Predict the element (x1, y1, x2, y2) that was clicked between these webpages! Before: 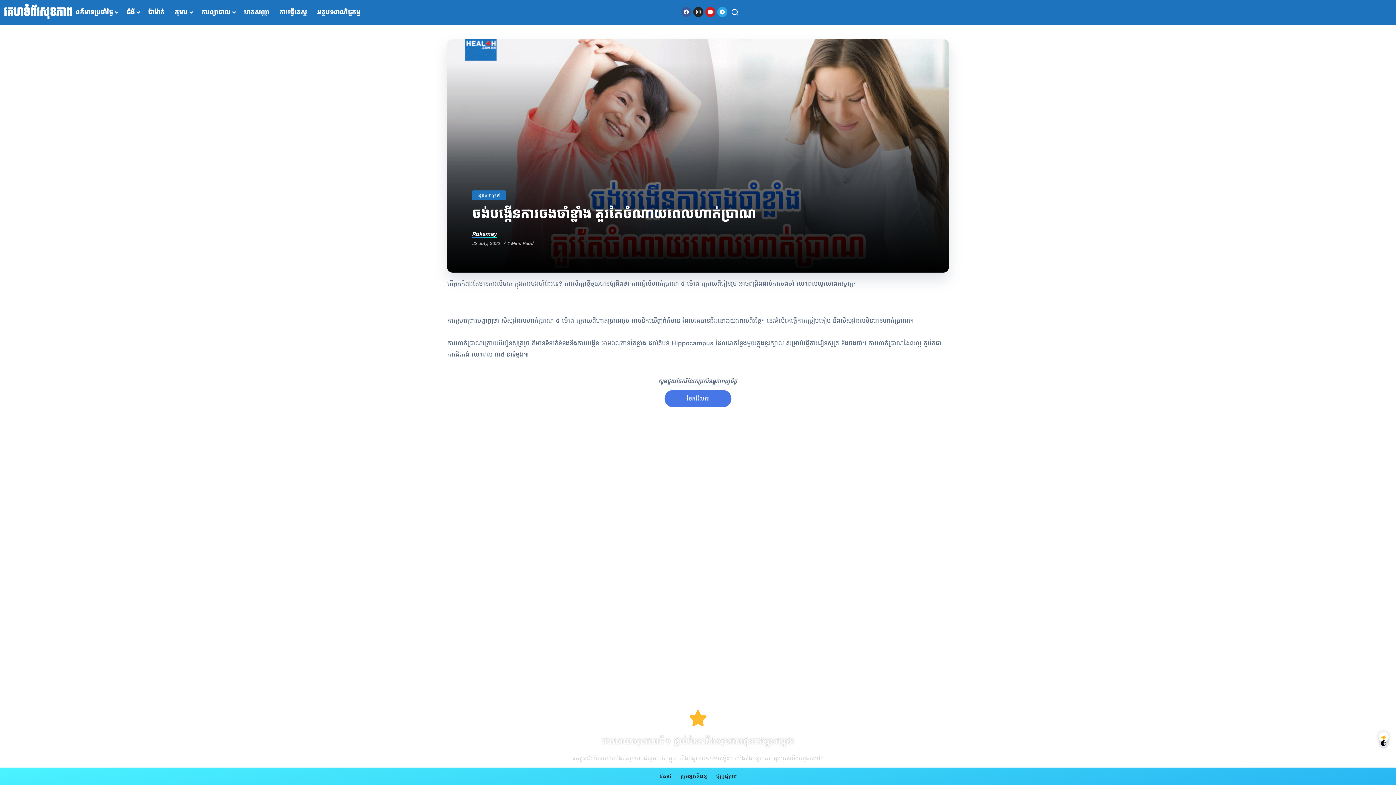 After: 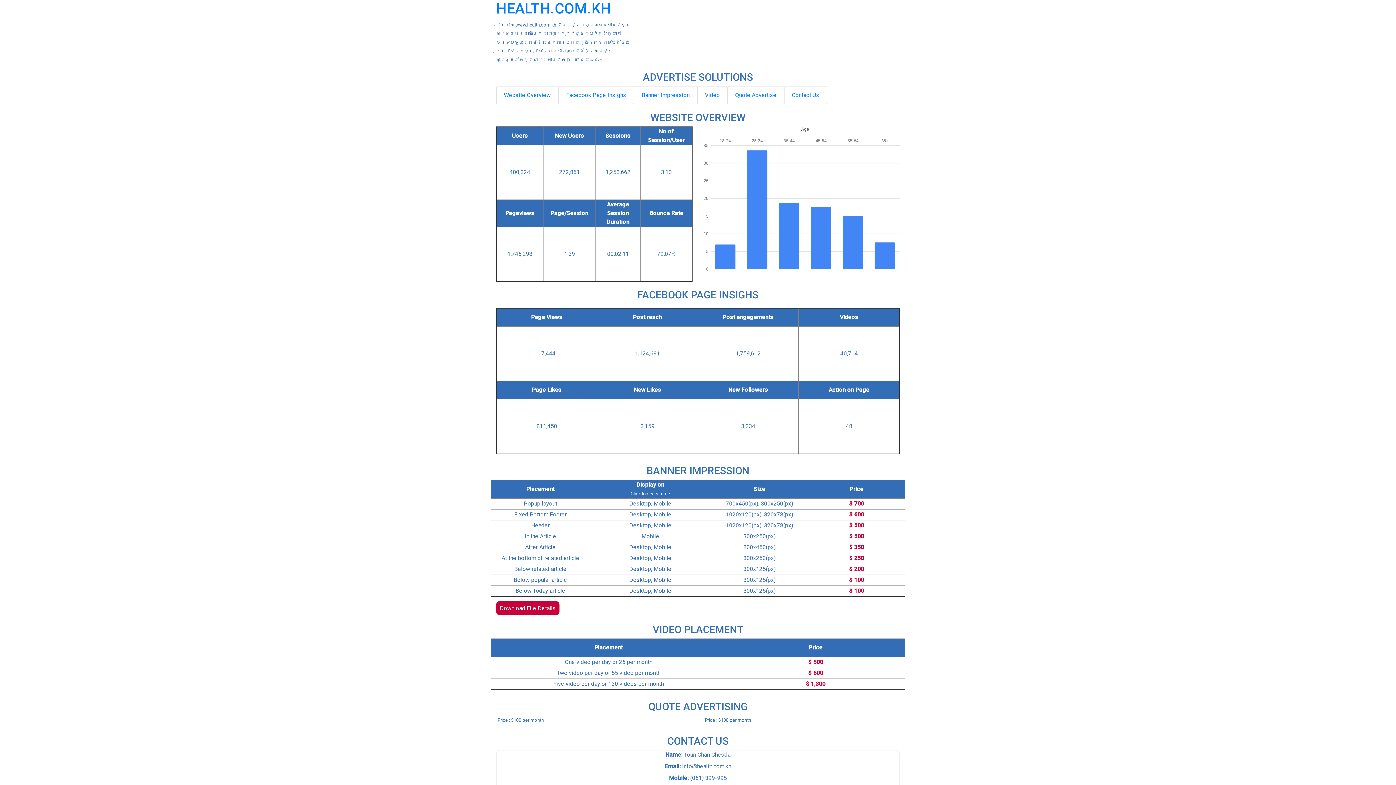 Action: label: ផ្សព្វផ្សាយ bbox: (713, 771, 739, 782)